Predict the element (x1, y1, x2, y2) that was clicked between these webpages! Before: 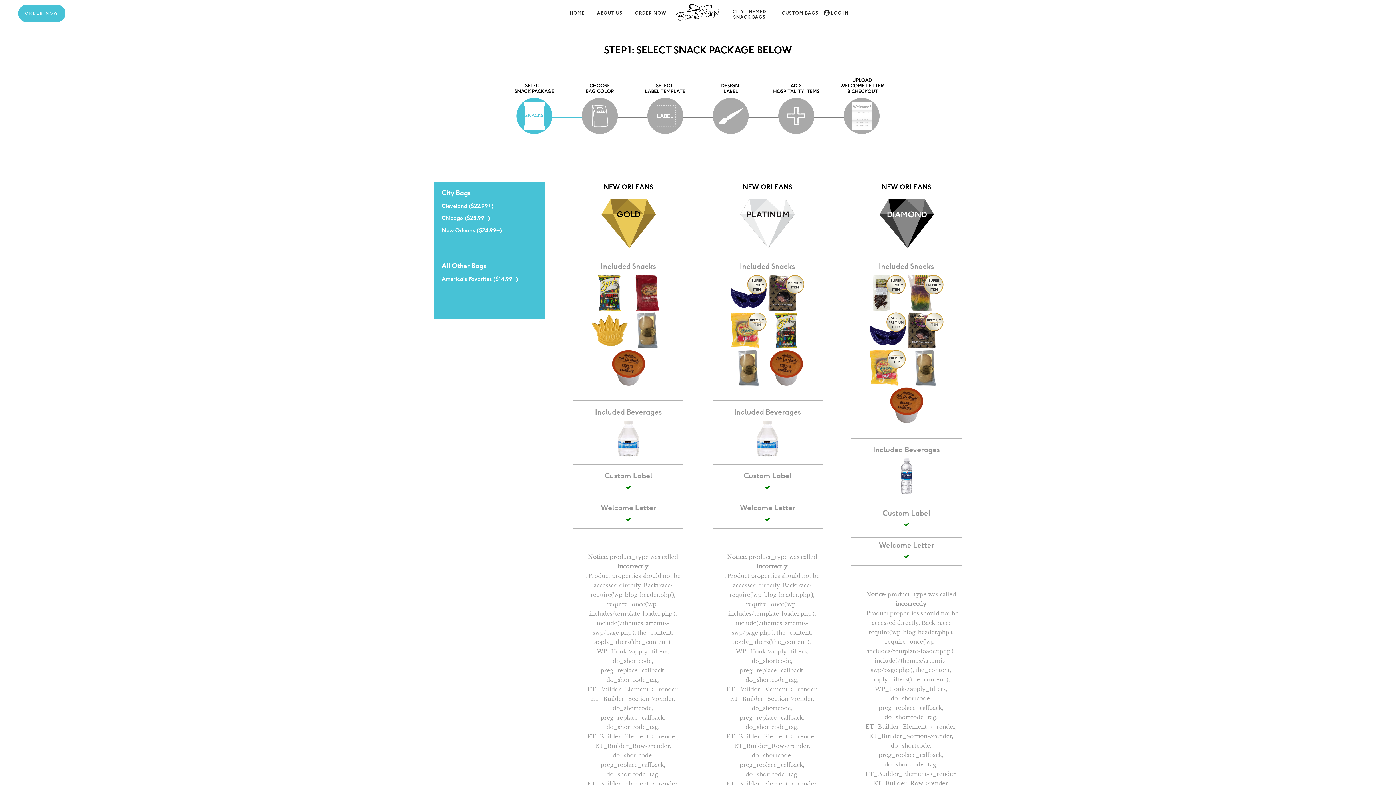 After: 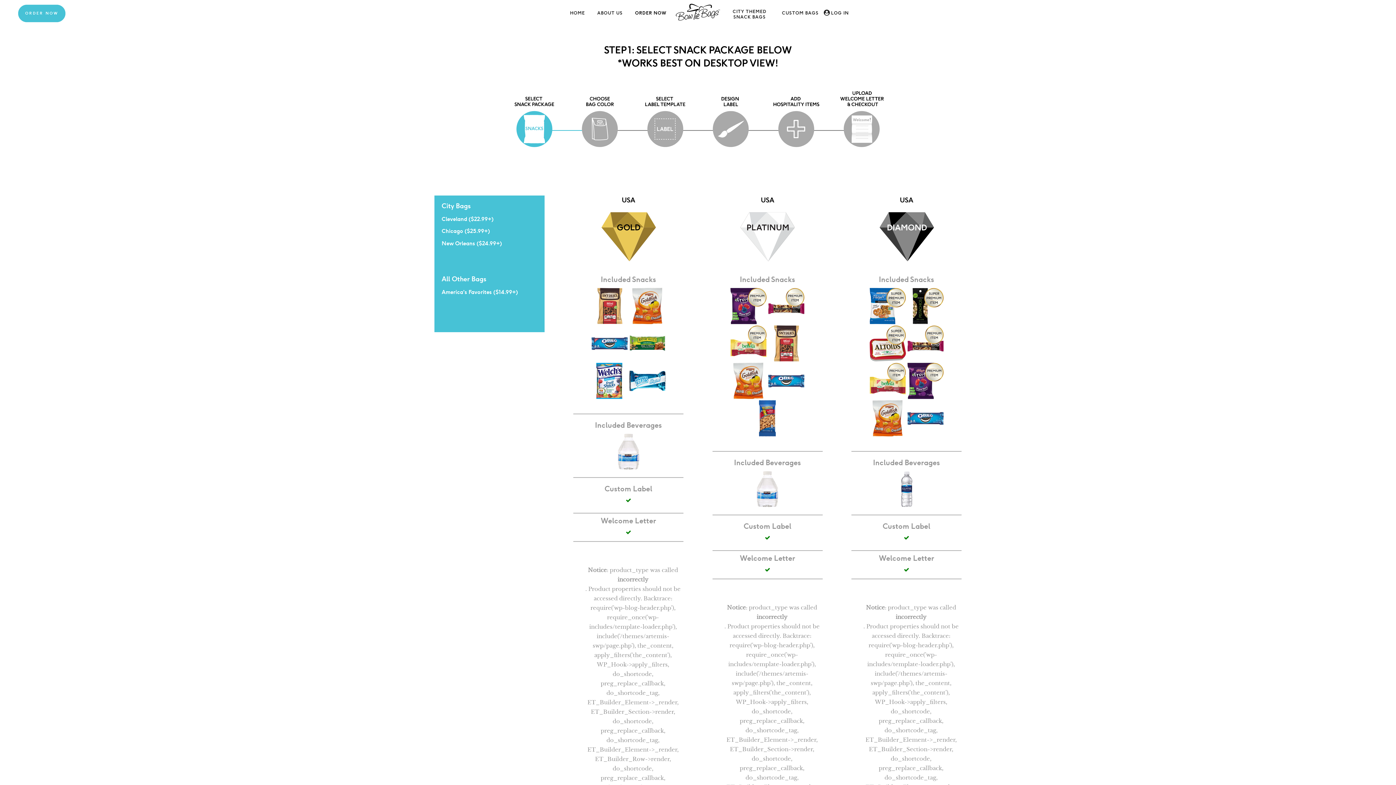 Action: label: America’s Favorites ($14.99+) bbox: (441, 275, 518, 286)